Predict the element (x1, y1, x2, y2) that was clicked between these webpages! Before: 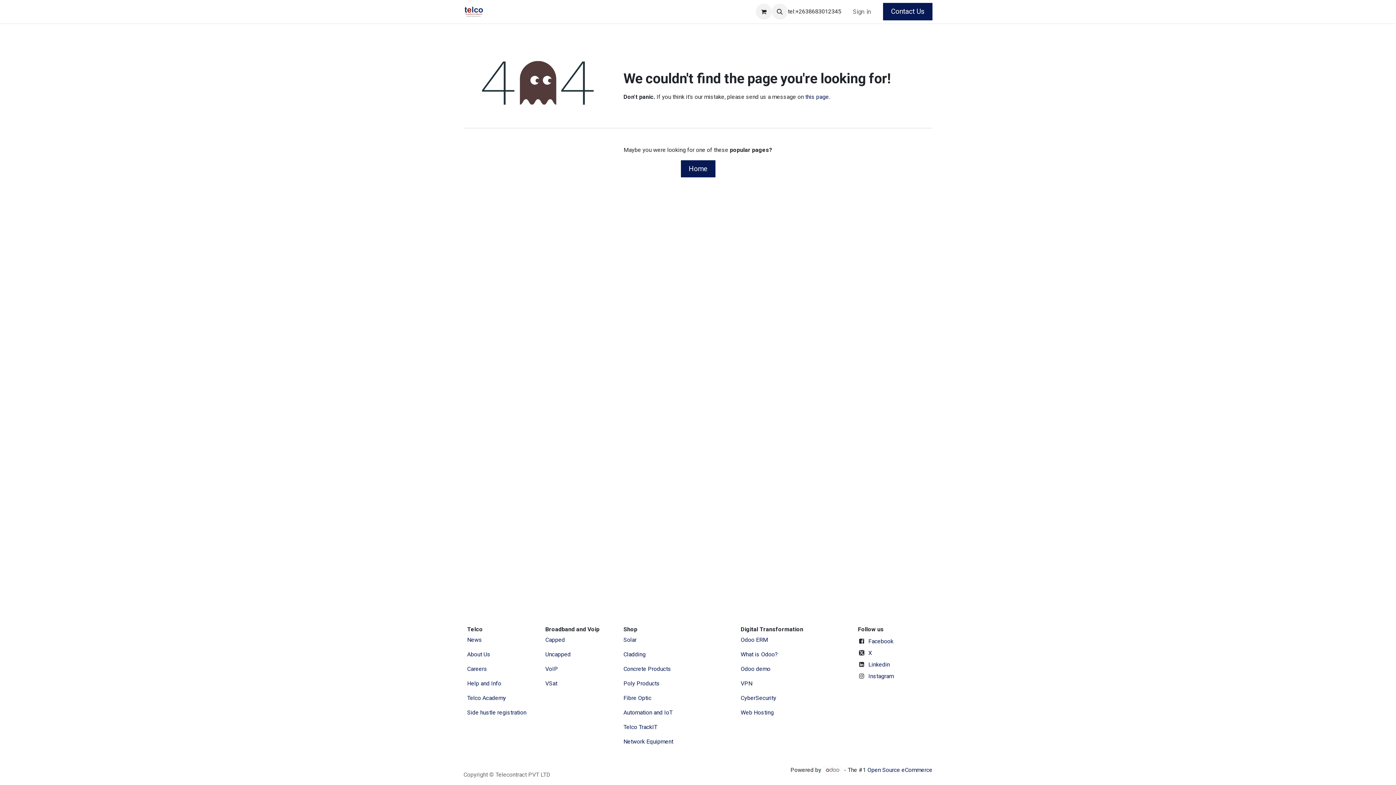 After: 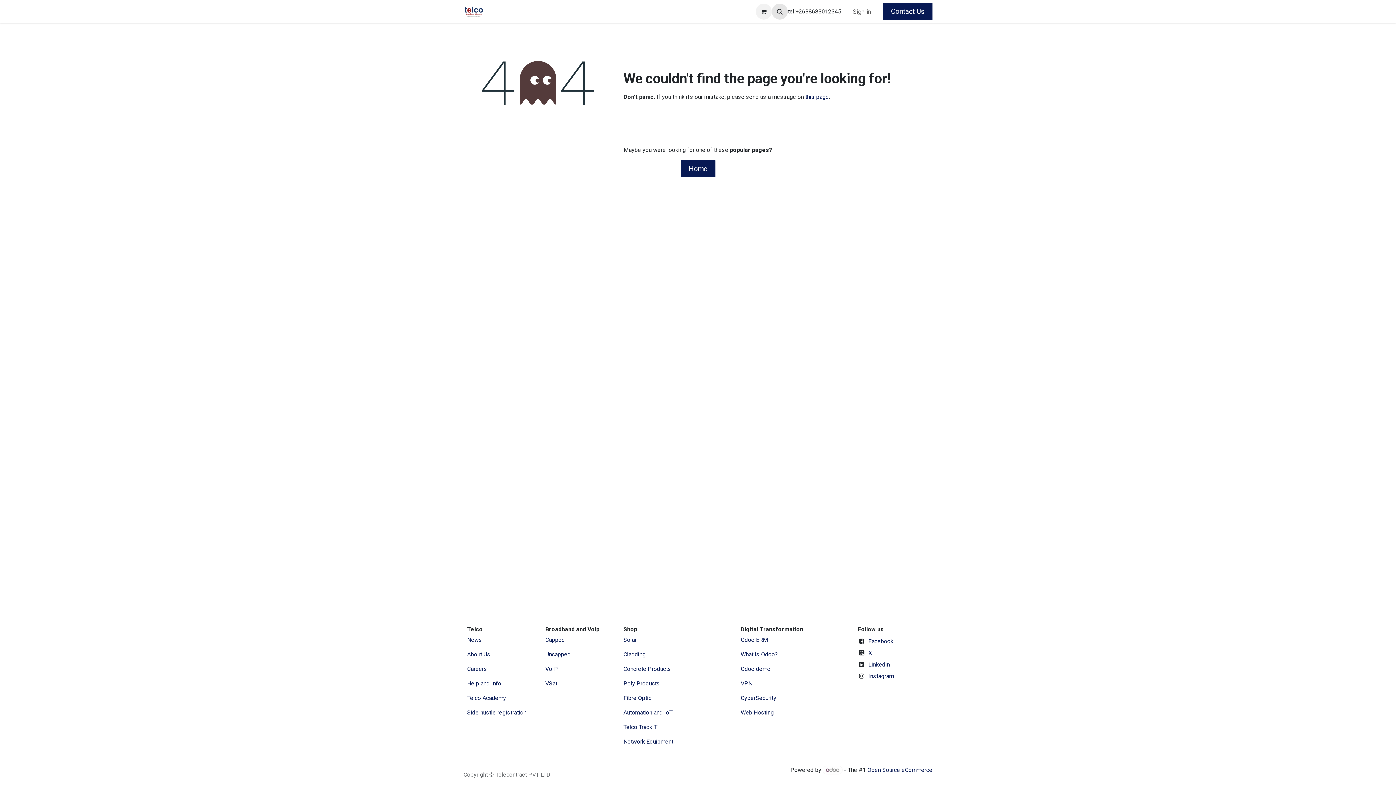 Action: bbox: (772, 3, 788, 19)